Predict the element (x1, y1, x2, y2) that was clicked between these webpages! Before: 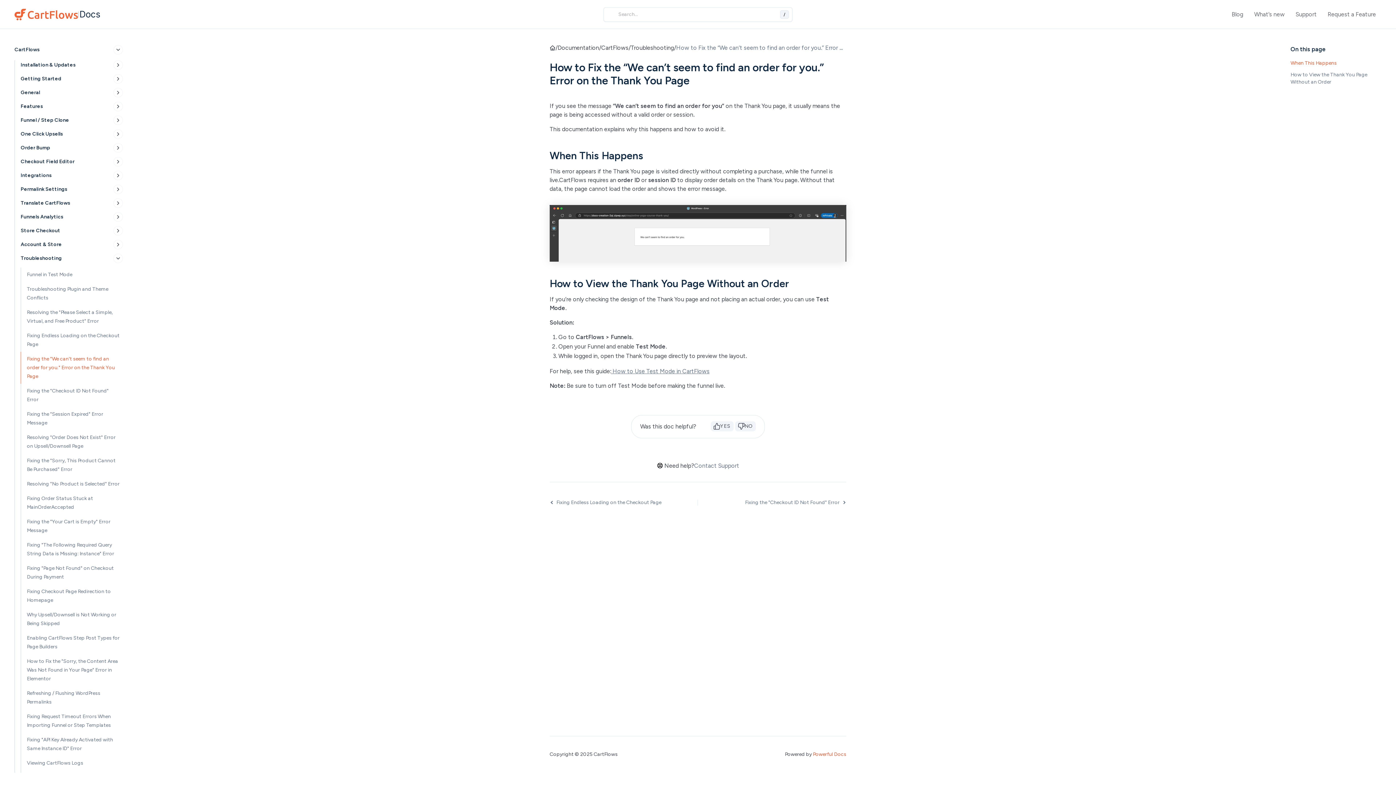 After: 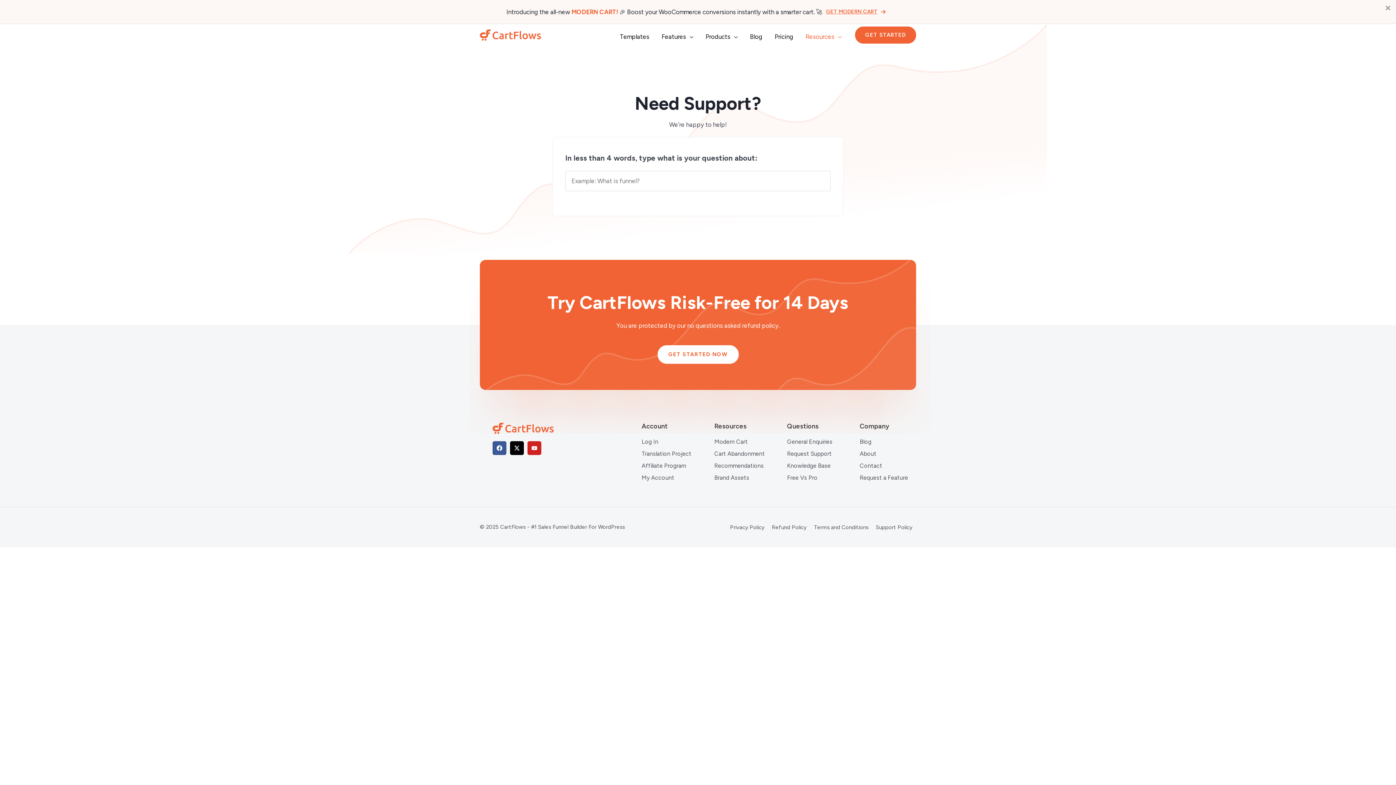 Action: label: Support bbox: (1290, 8, 1322, 20)